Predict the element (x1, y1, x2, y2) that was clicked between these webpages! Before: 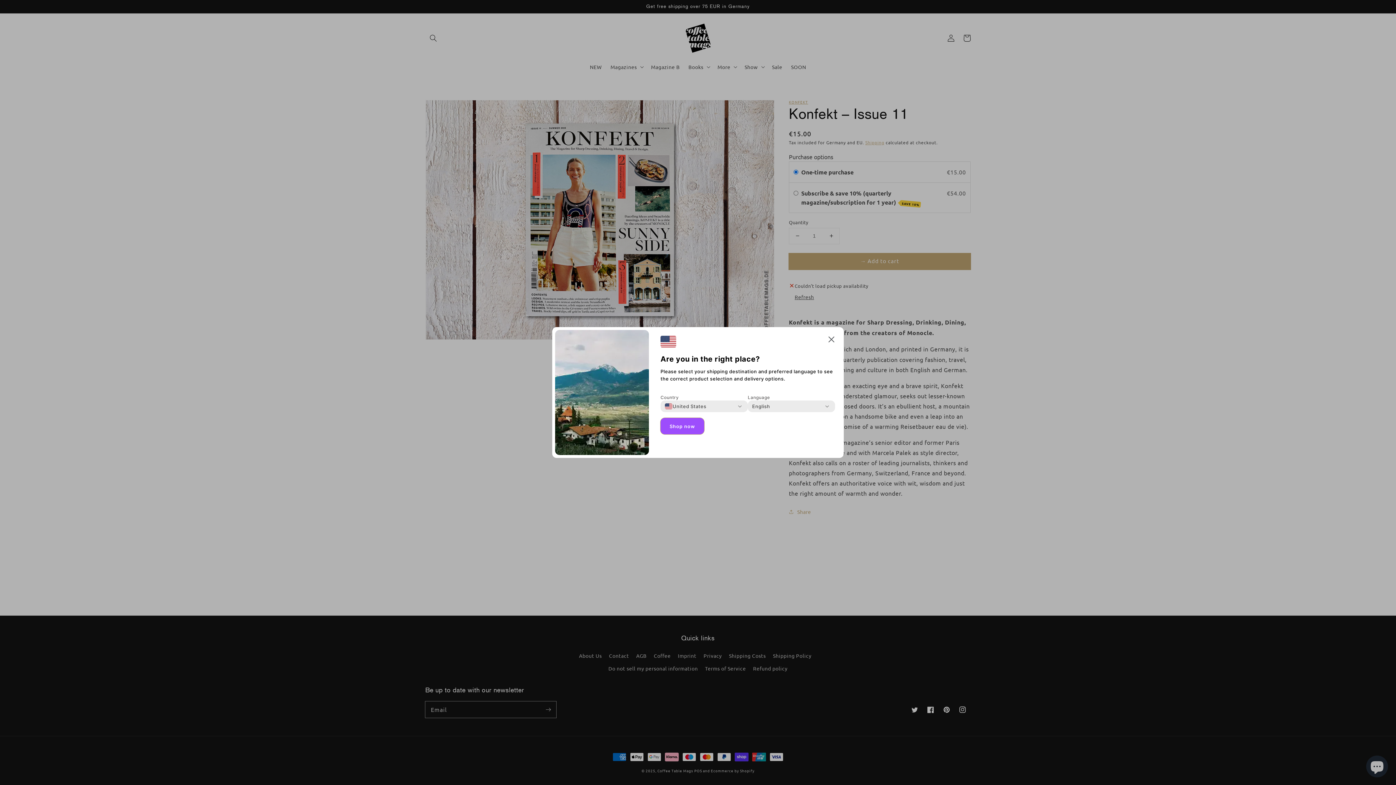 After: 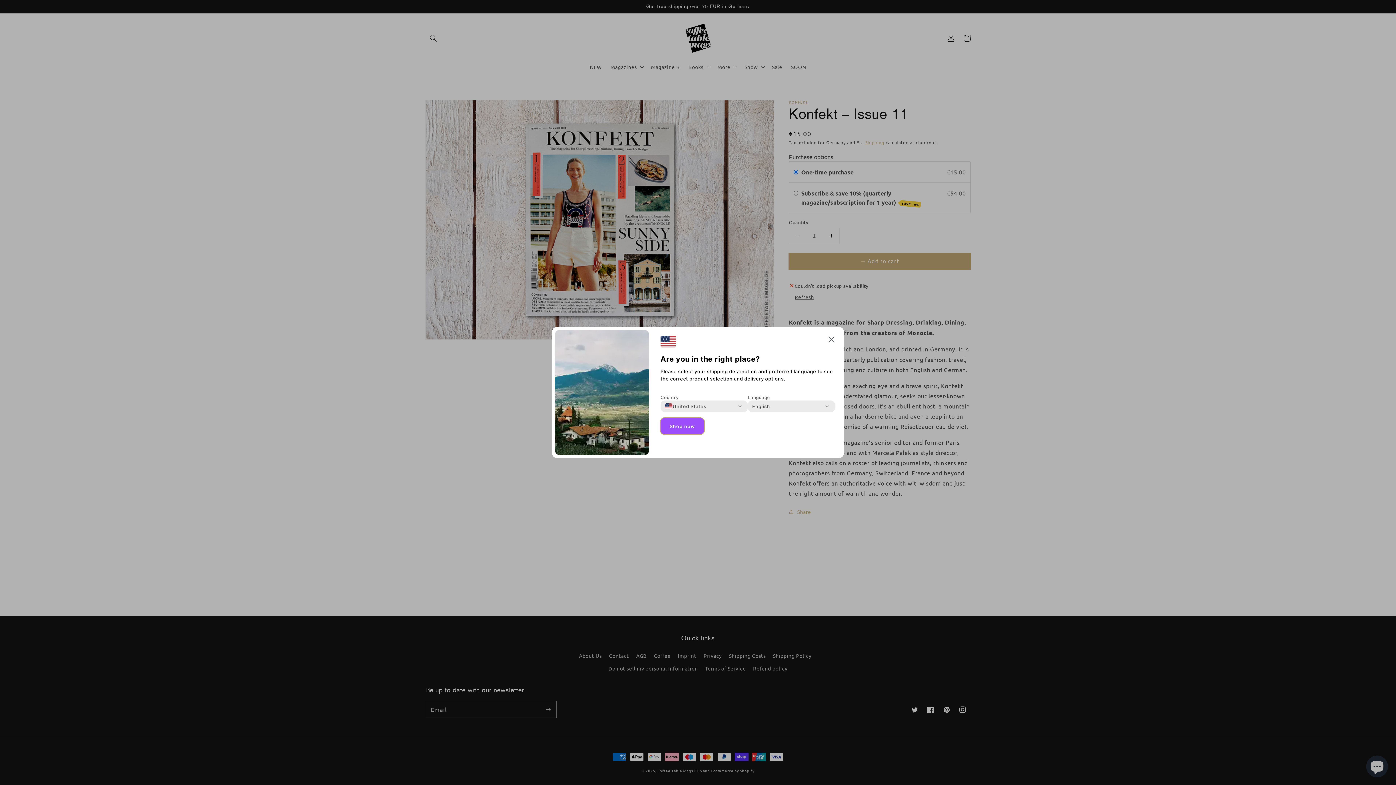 Action: bbox: (660, 418, 704, 434) label: Shop now